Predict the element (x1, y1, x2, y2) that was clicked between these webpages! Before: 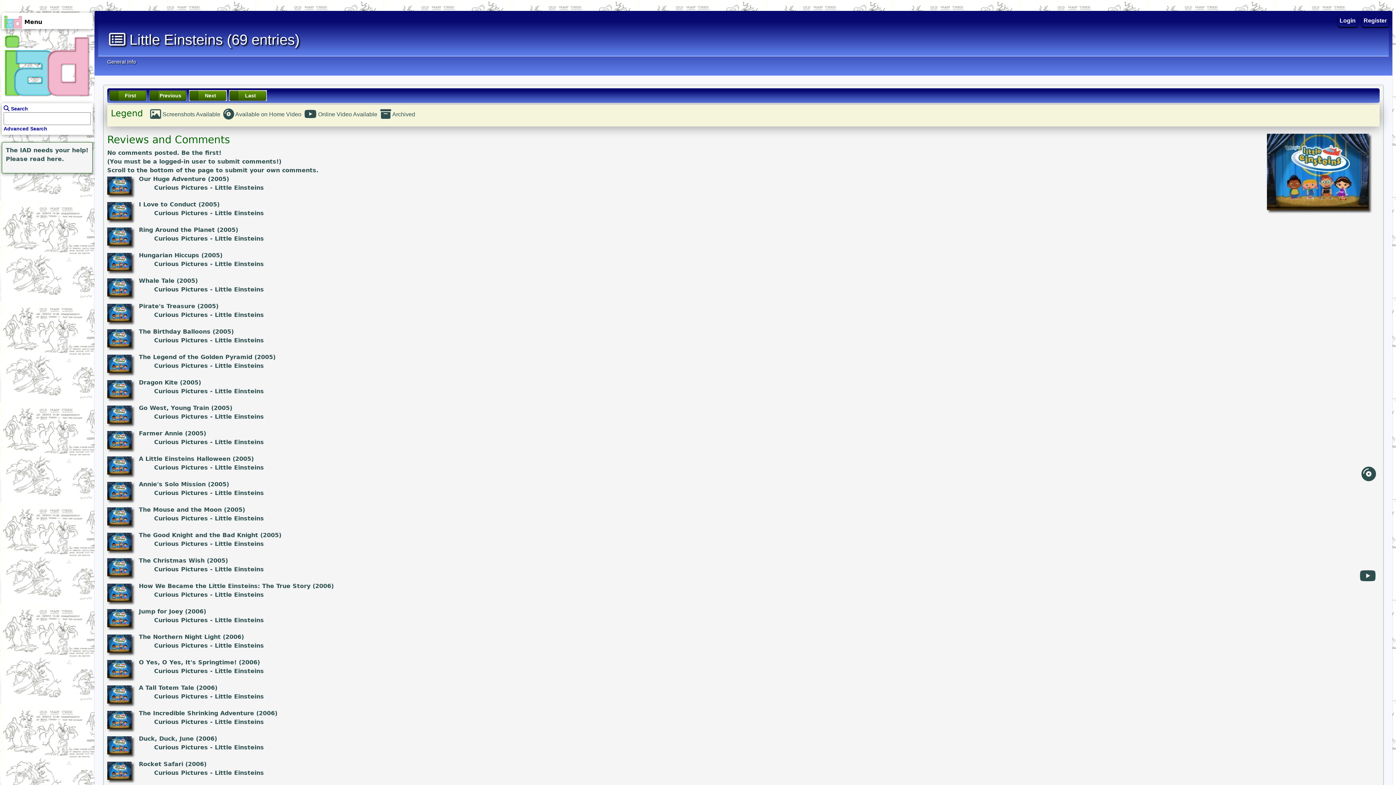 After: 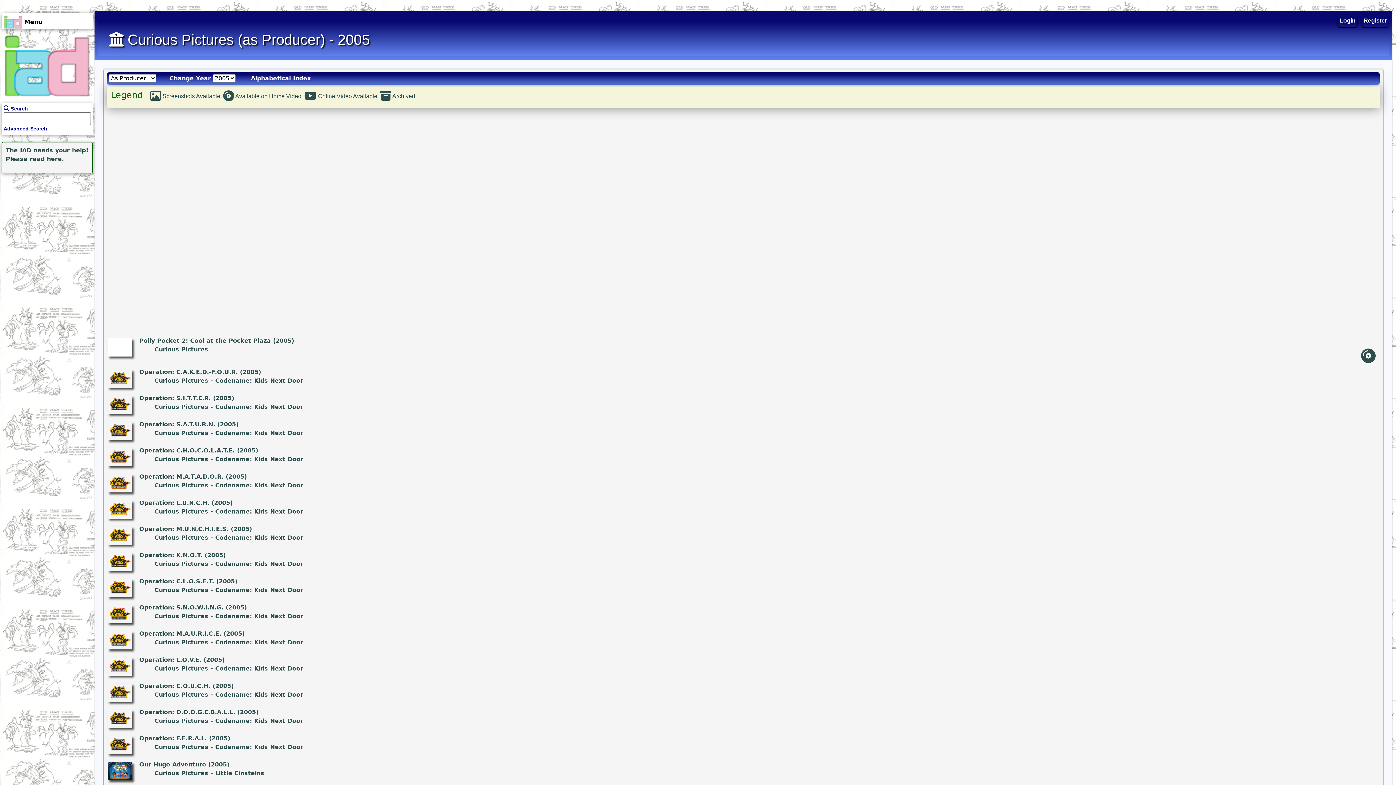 Action: label: Curious Pictures bbox: (154, 260, 208, 267)